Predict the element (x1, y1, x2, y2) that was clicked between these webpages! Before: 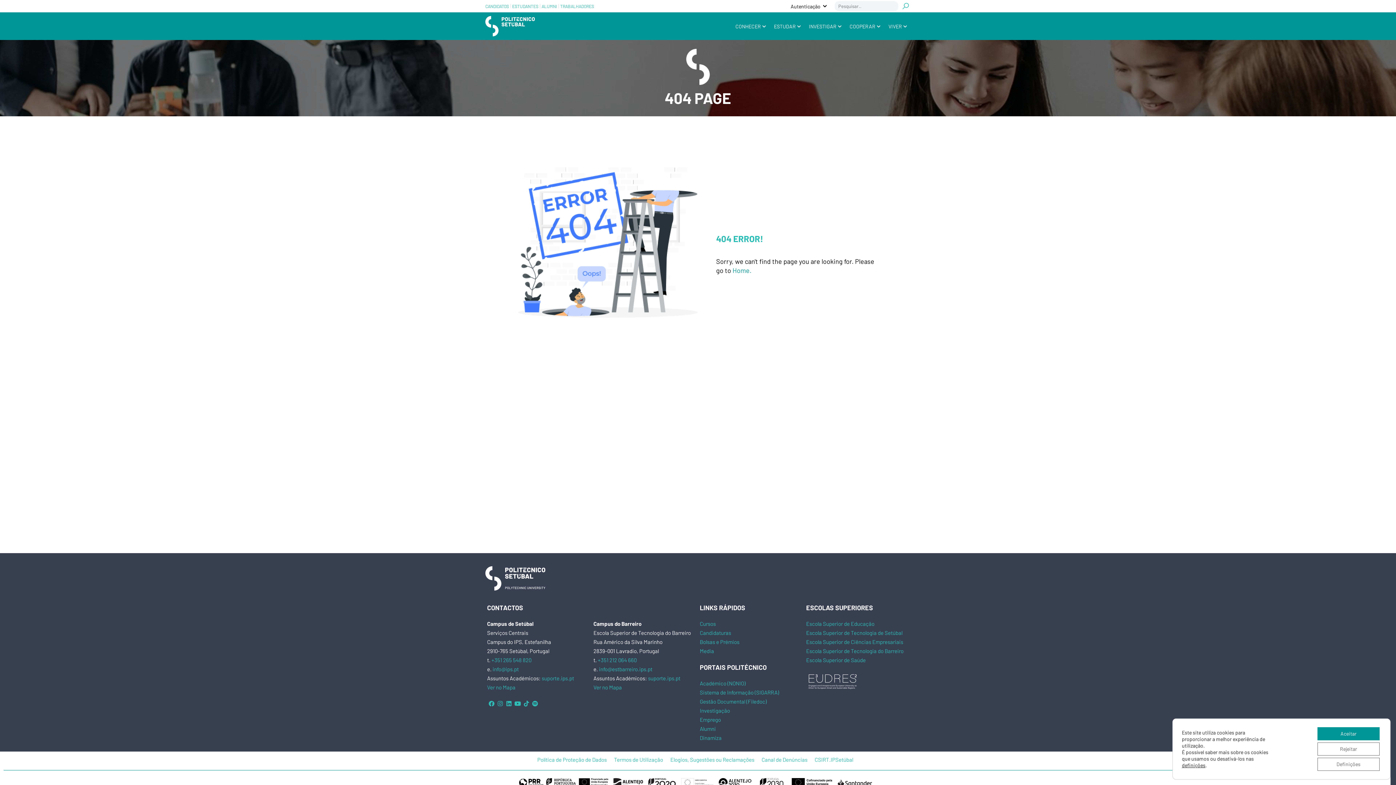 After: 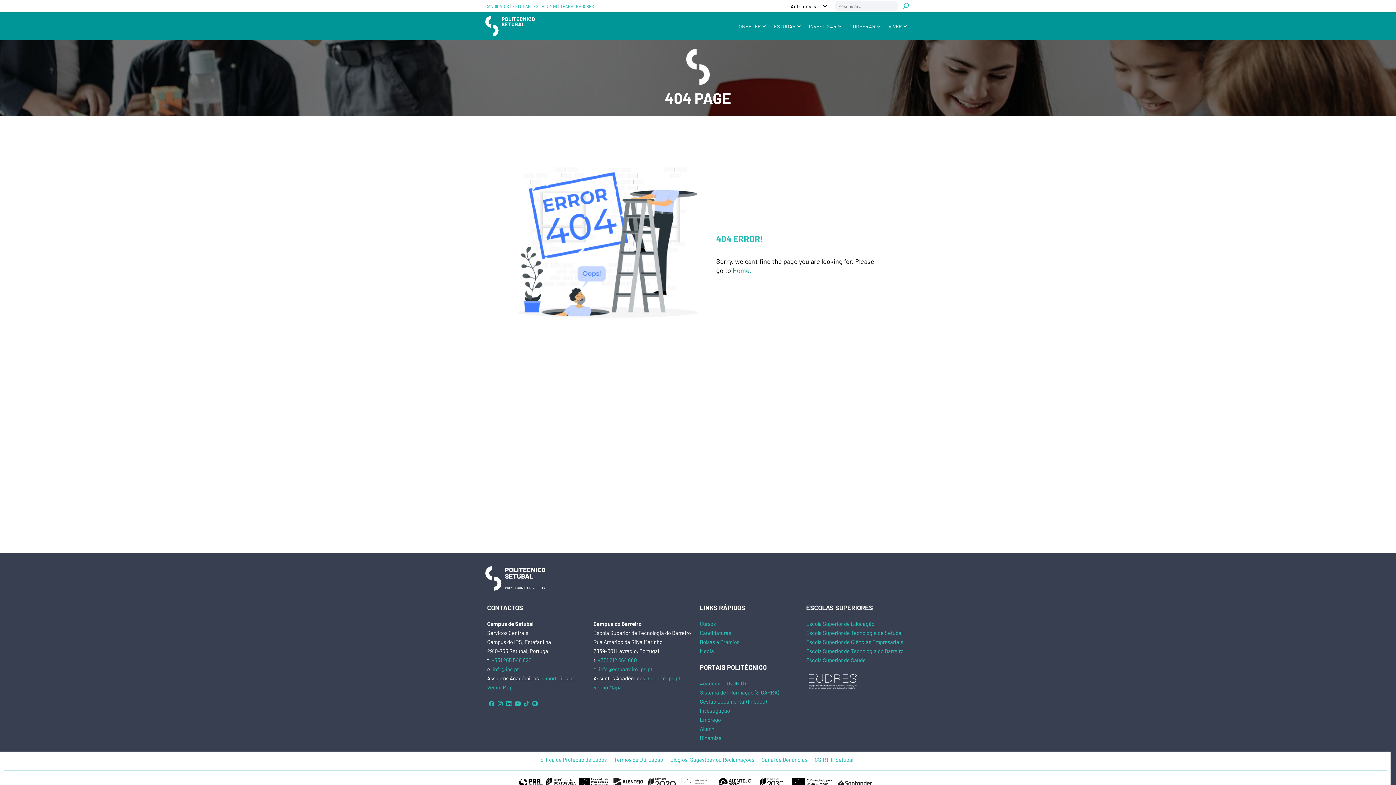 Action: bbox: (1317, 727, 1380, 740) label: Aceitar